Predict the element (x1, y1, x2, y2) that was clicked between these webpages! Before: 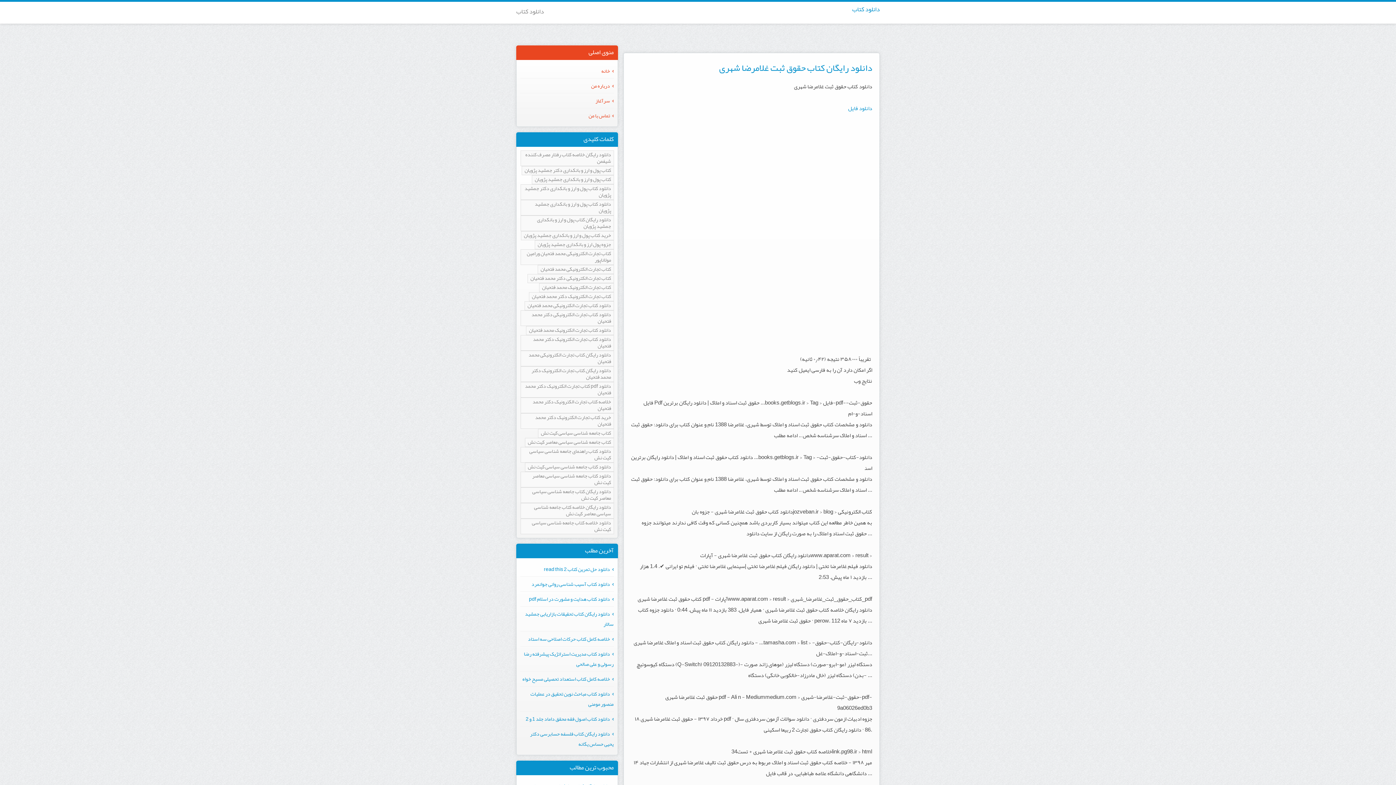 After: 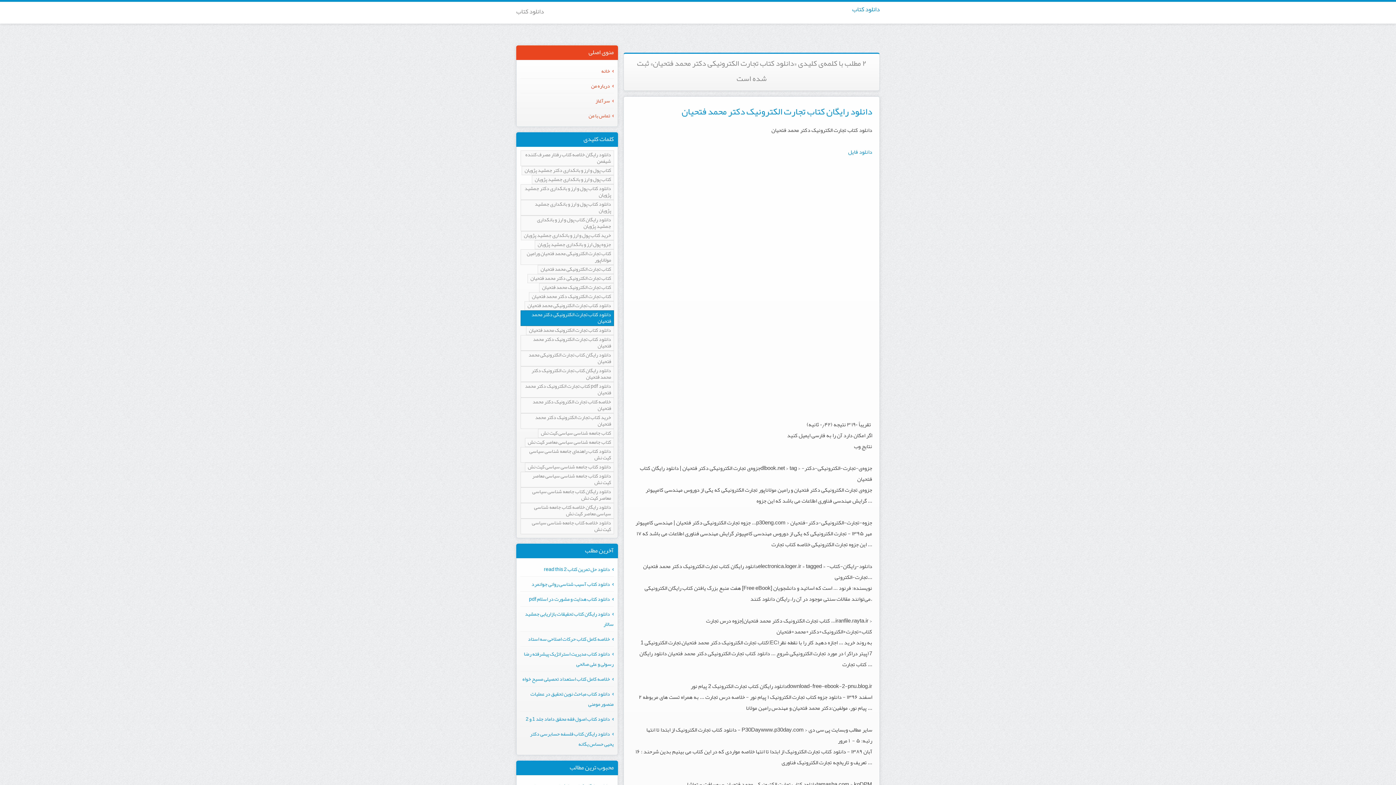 Action: bbox: (520, 310, 614, 326) label: دانلود کتاب تجارت الکترونیکی دکتر محمد فتحیان